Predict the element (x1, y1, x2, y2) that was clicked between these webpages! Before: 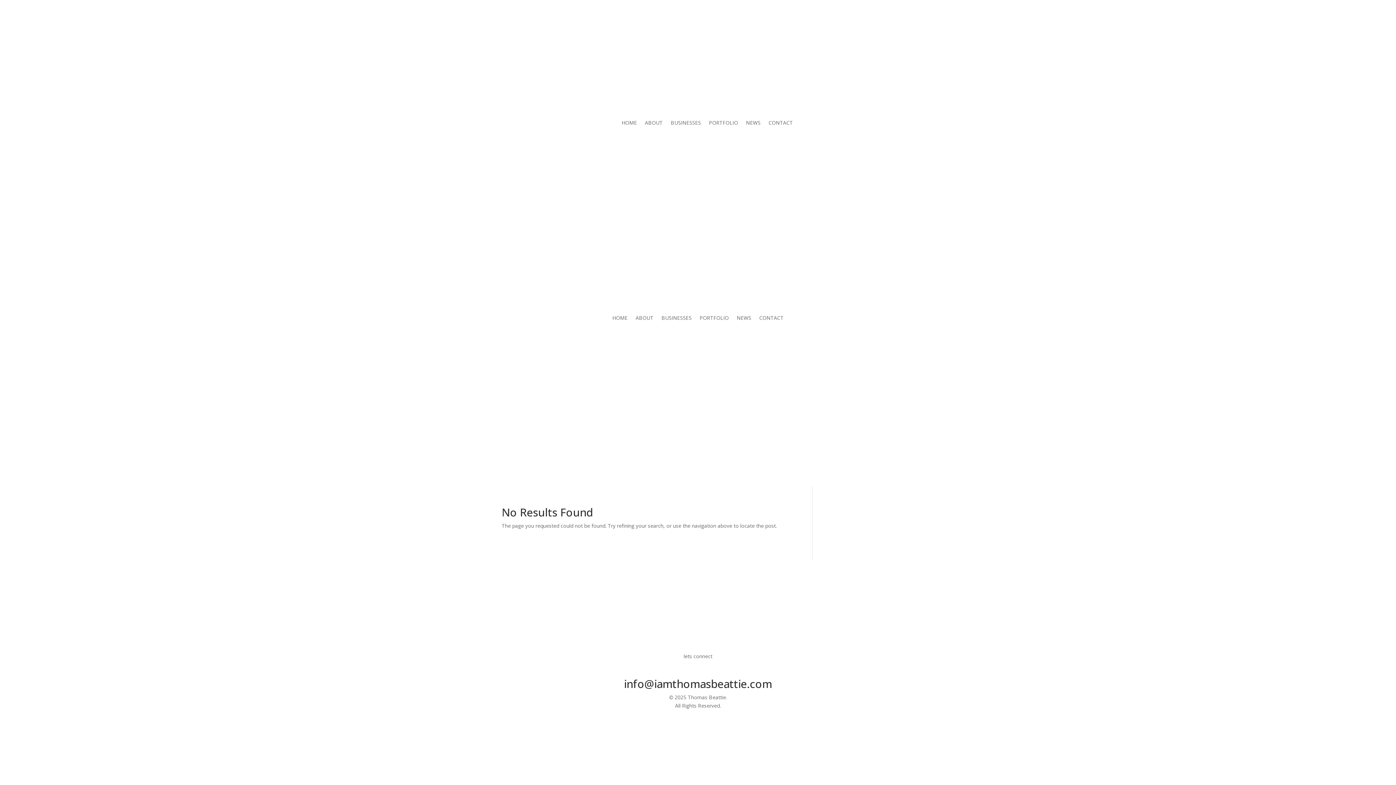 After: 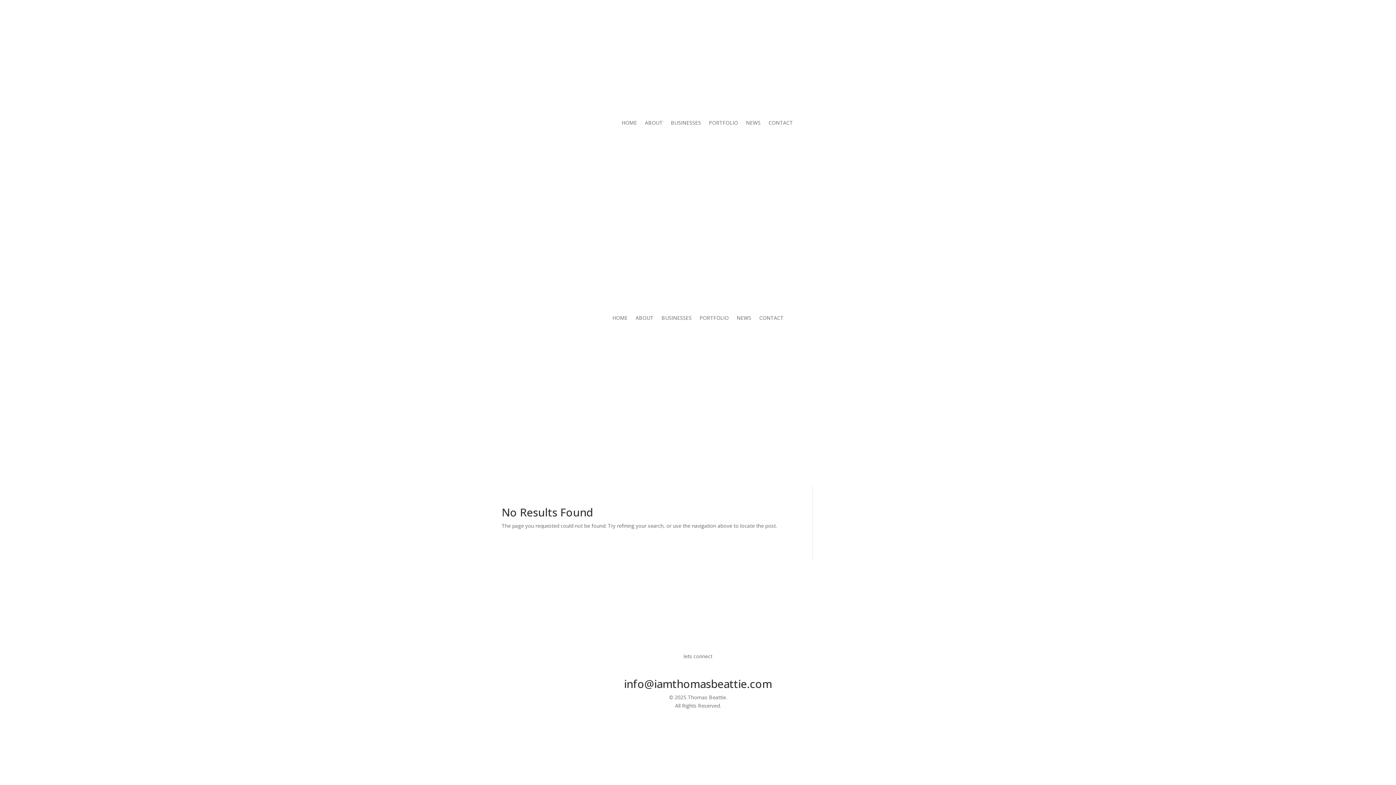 Action: bbox: (714, 660, 725, 672)